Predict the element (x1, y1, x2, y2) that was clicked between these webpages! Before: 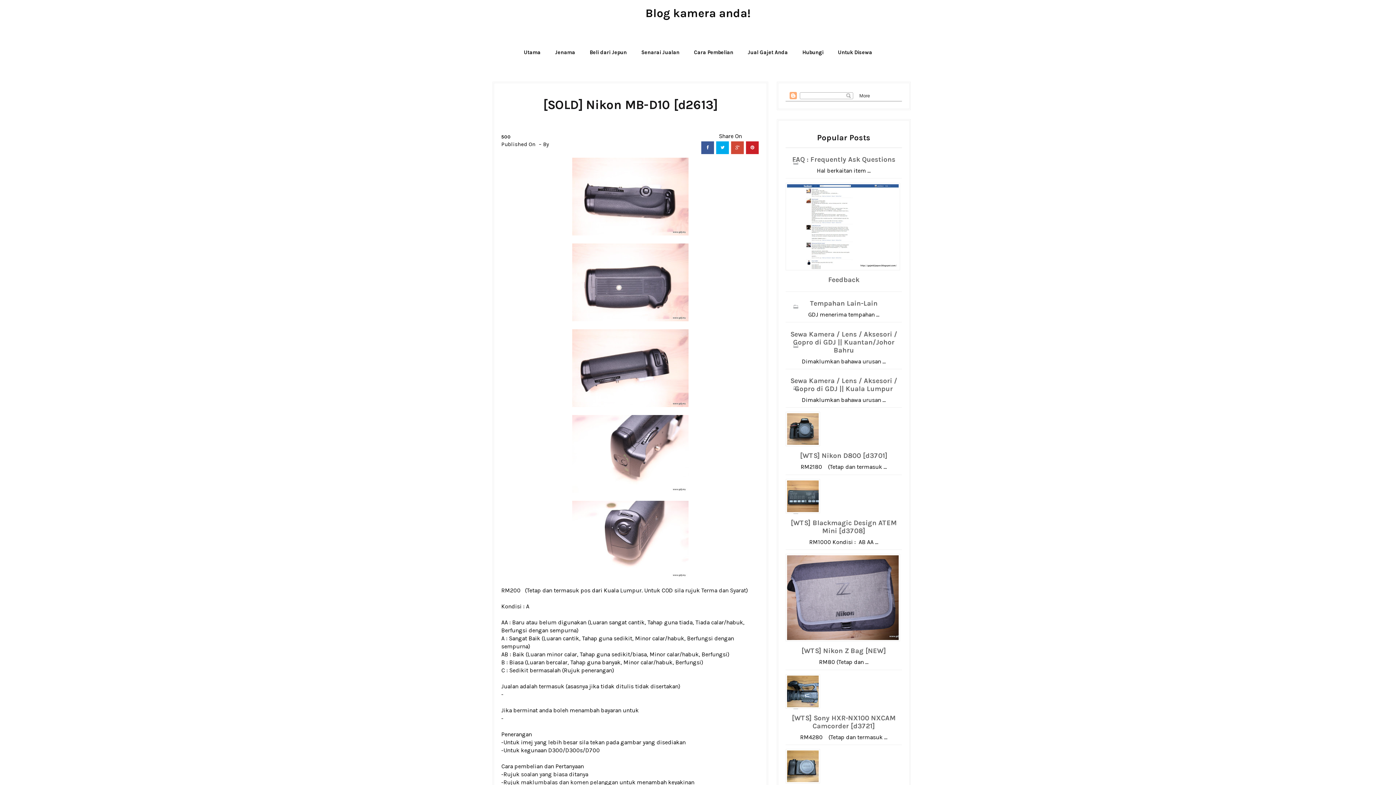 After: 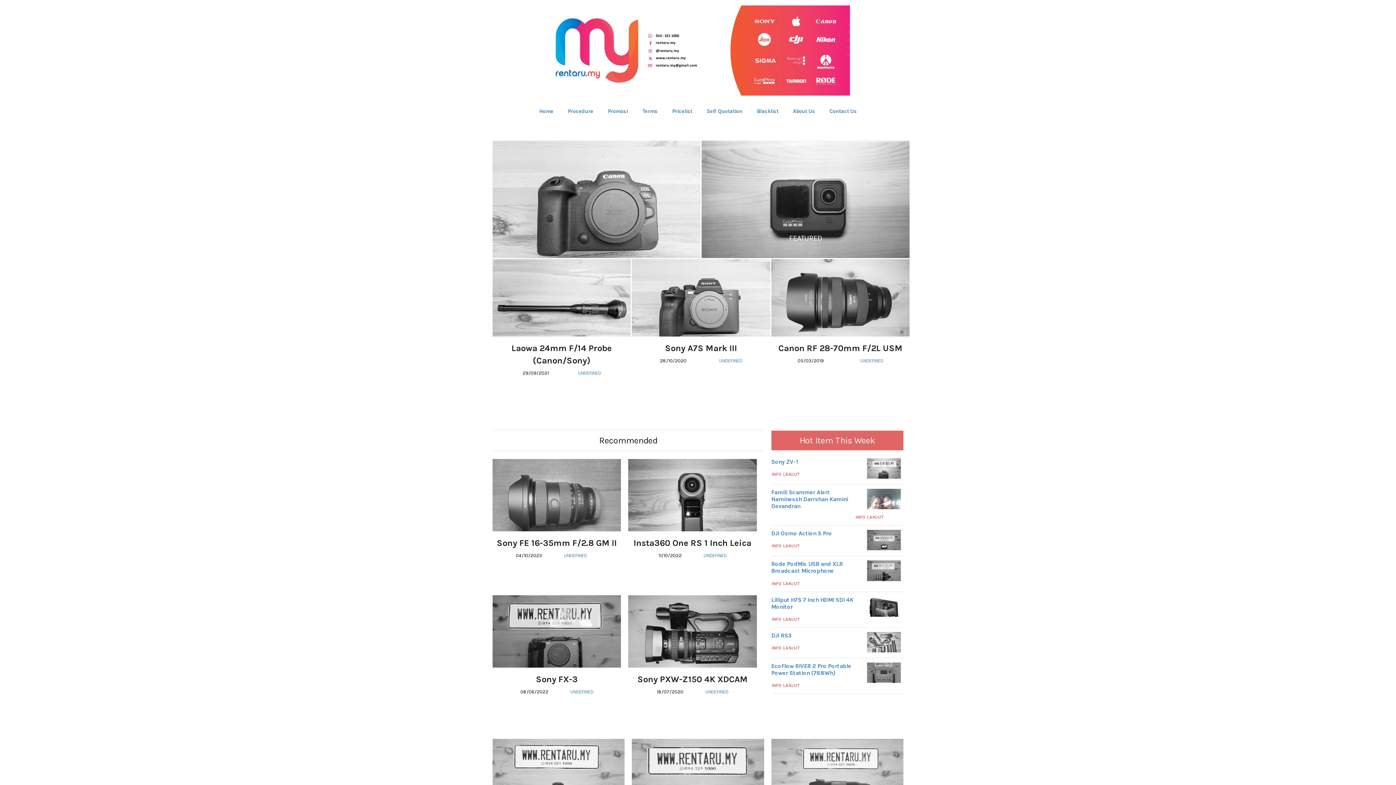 Action: label: Untuk Disewa bbox: (830, 42, 879, 62)